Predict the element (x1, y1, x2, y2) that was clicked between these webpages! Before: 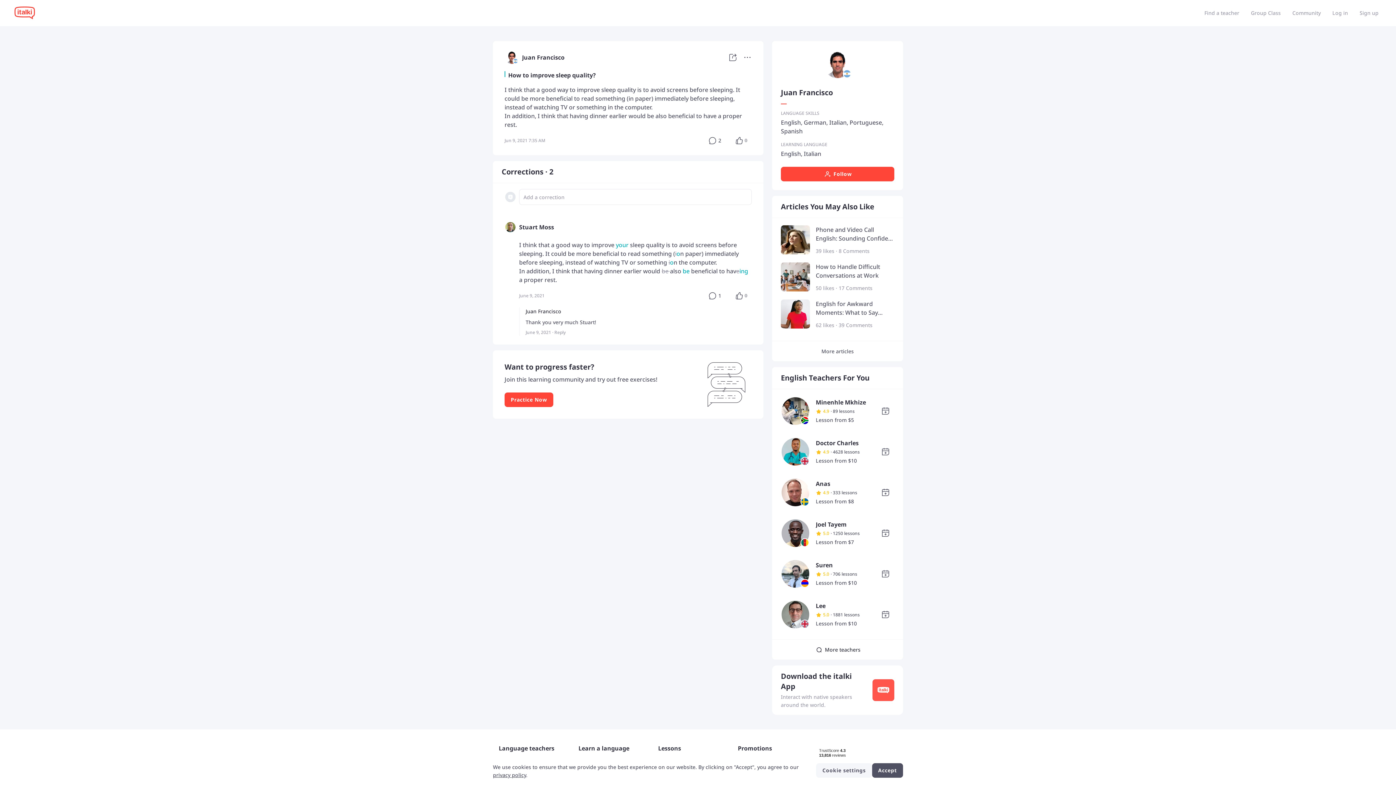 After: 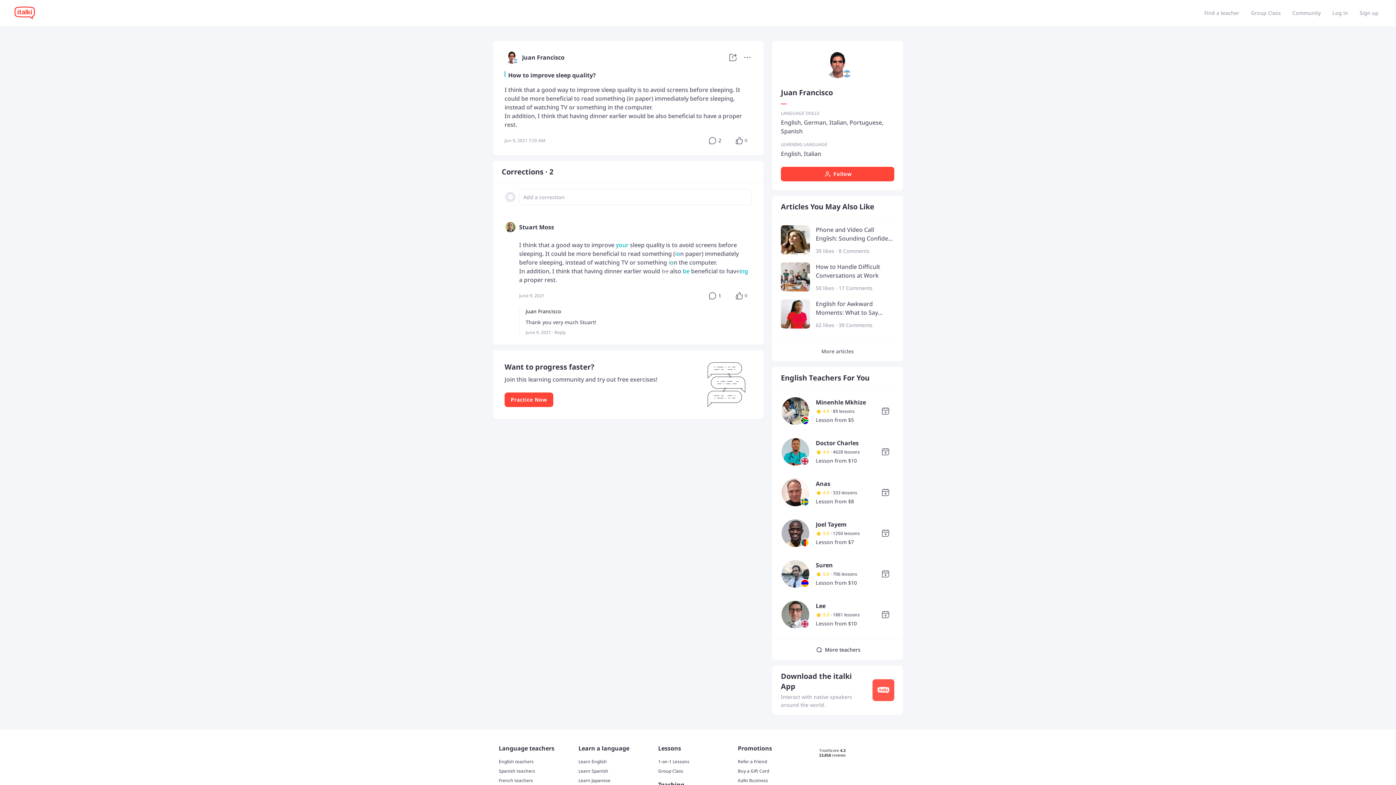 Action: label: Cookie settings bbox: (816, 763, 872, 778)